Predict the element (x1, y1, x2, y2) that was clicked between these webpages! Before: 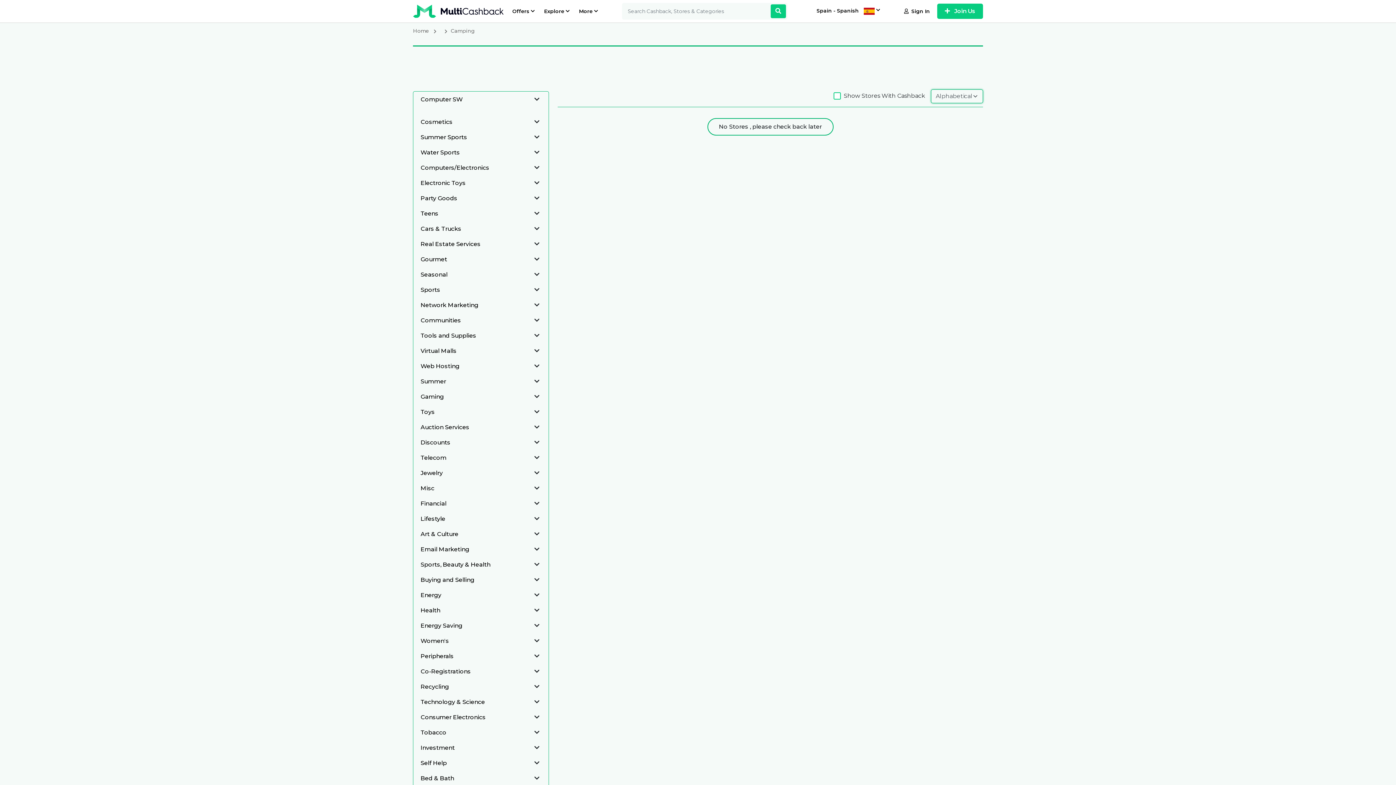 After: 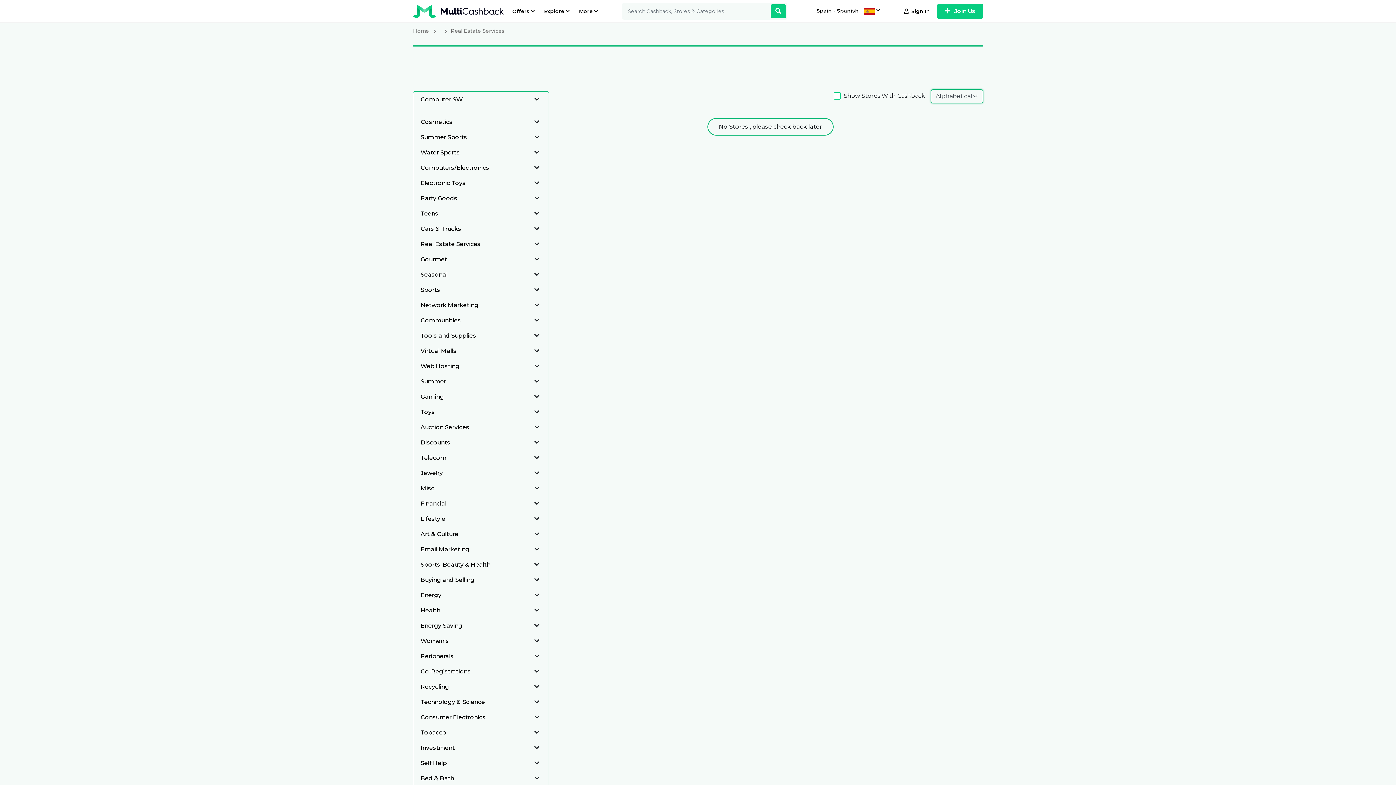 Action: bbox: (420, 240, 534, 247) label: Real Estate Services